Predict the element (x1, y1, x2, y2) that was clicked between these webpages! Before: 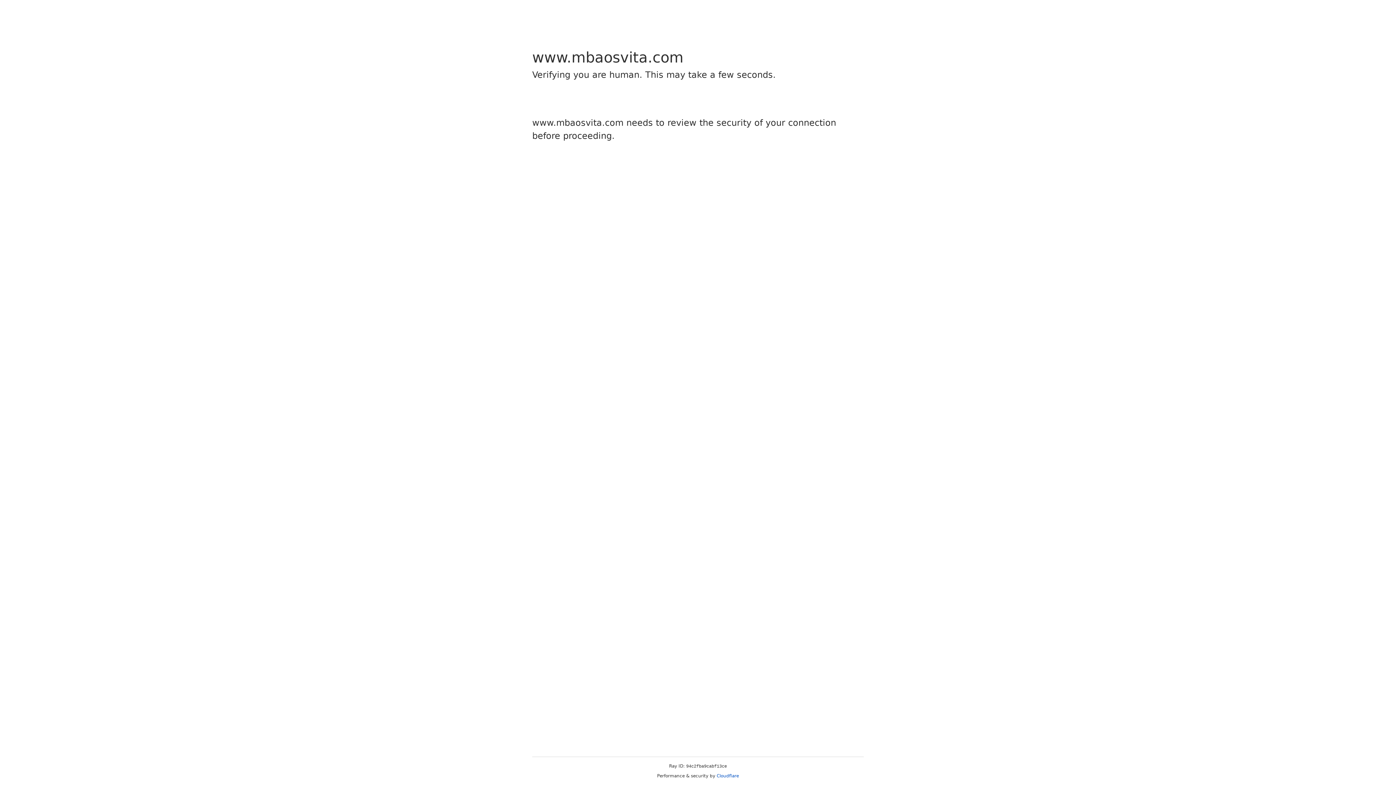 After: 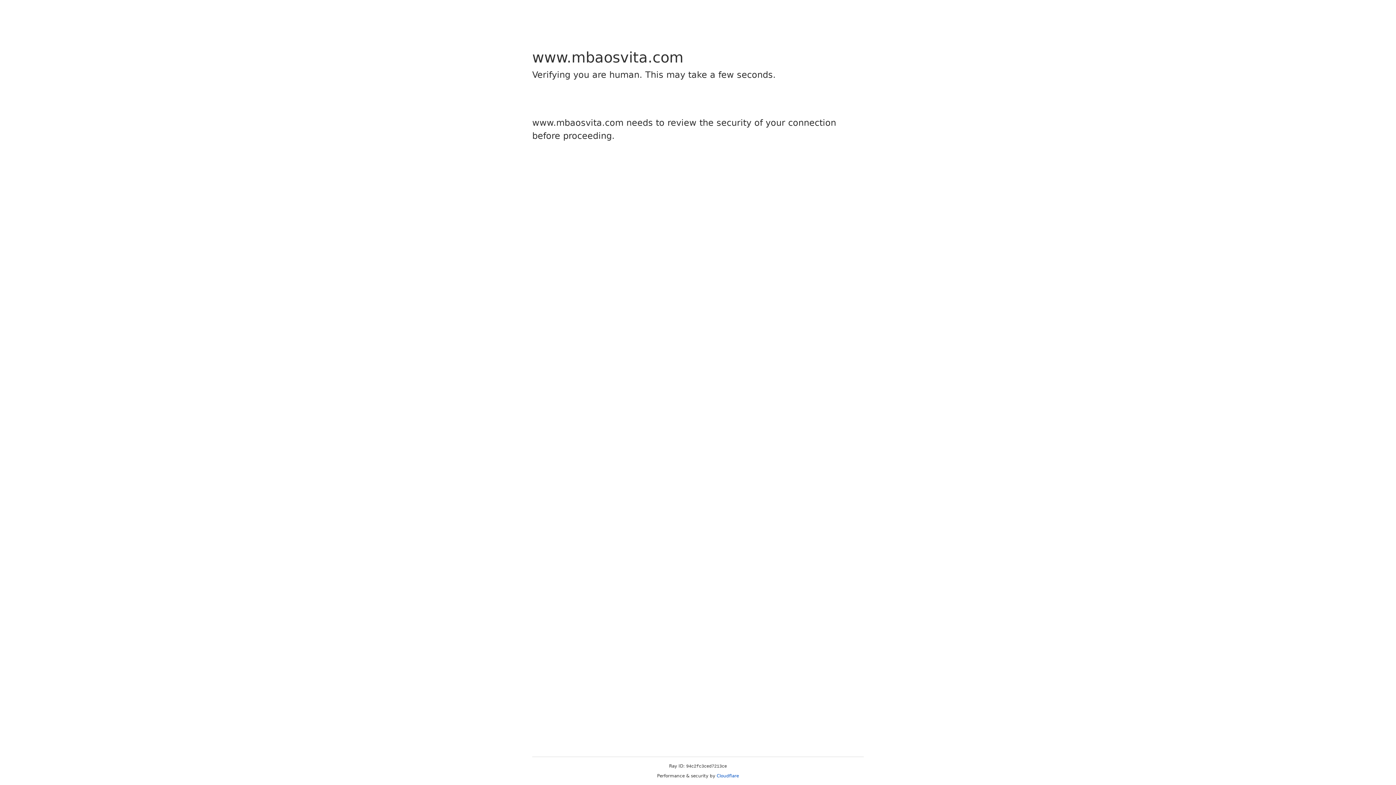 Action: label: Cloudflare bbox: (716, 773, 739, 778)